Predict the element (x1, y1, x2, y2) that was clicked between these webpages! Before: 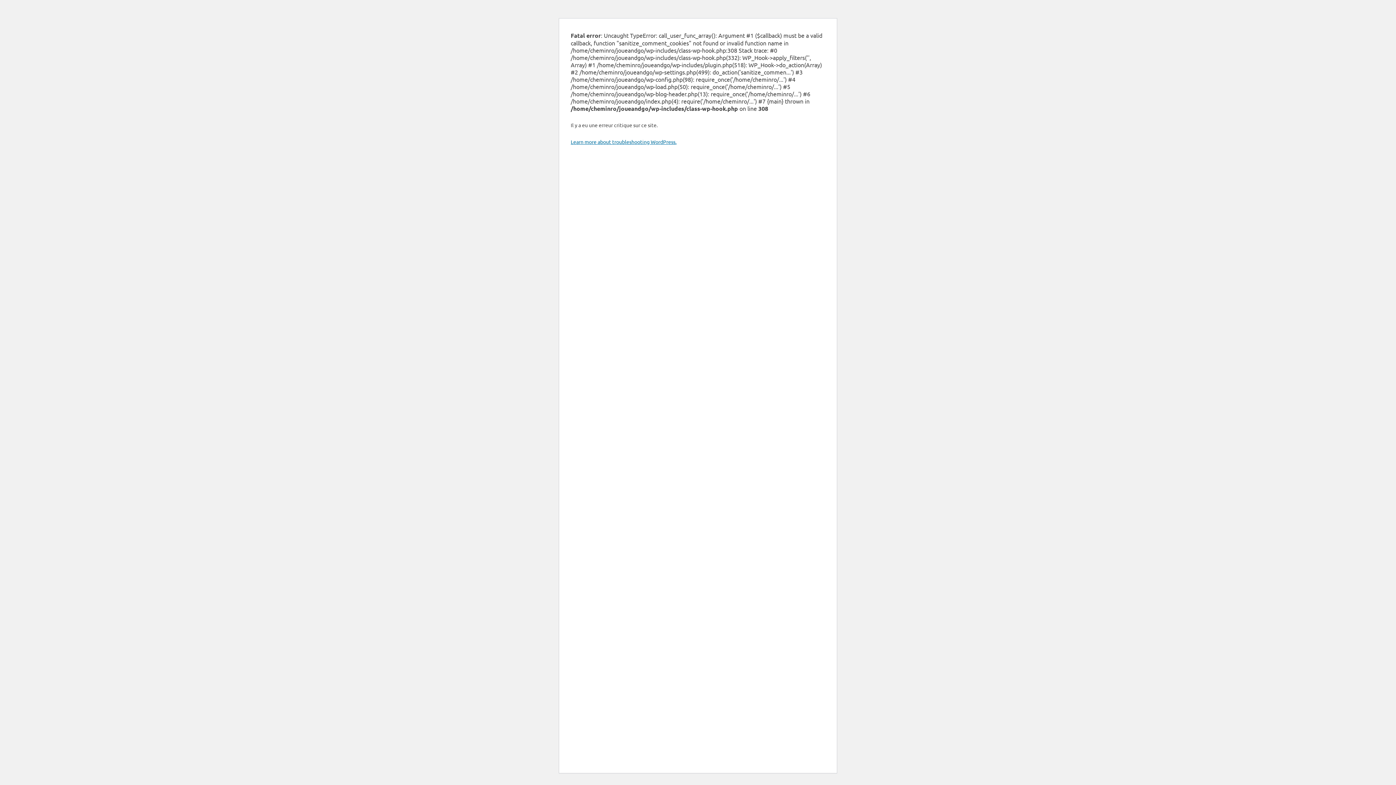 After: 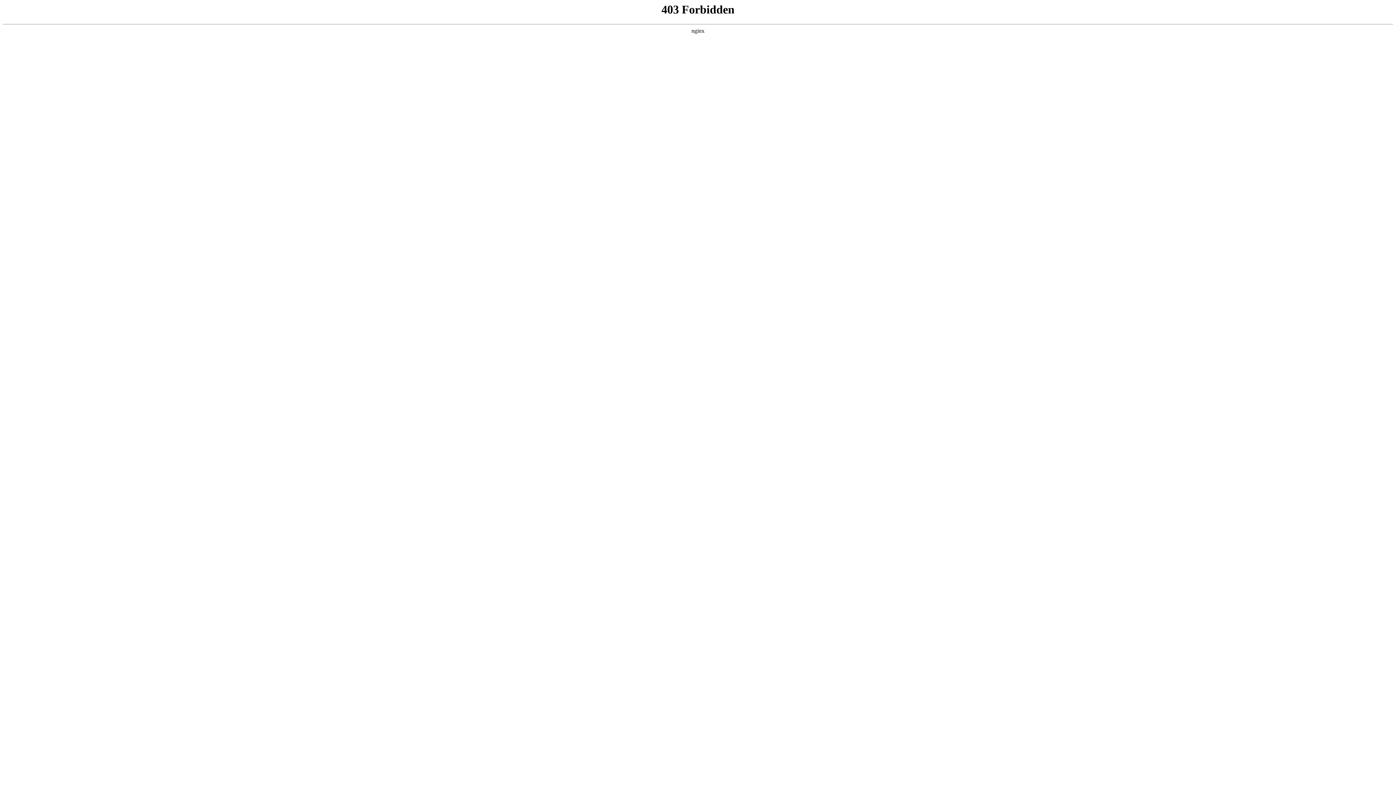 Action: bbox: (570, 138, 676, 145) label: Learn more about troubleshooting WordPress.